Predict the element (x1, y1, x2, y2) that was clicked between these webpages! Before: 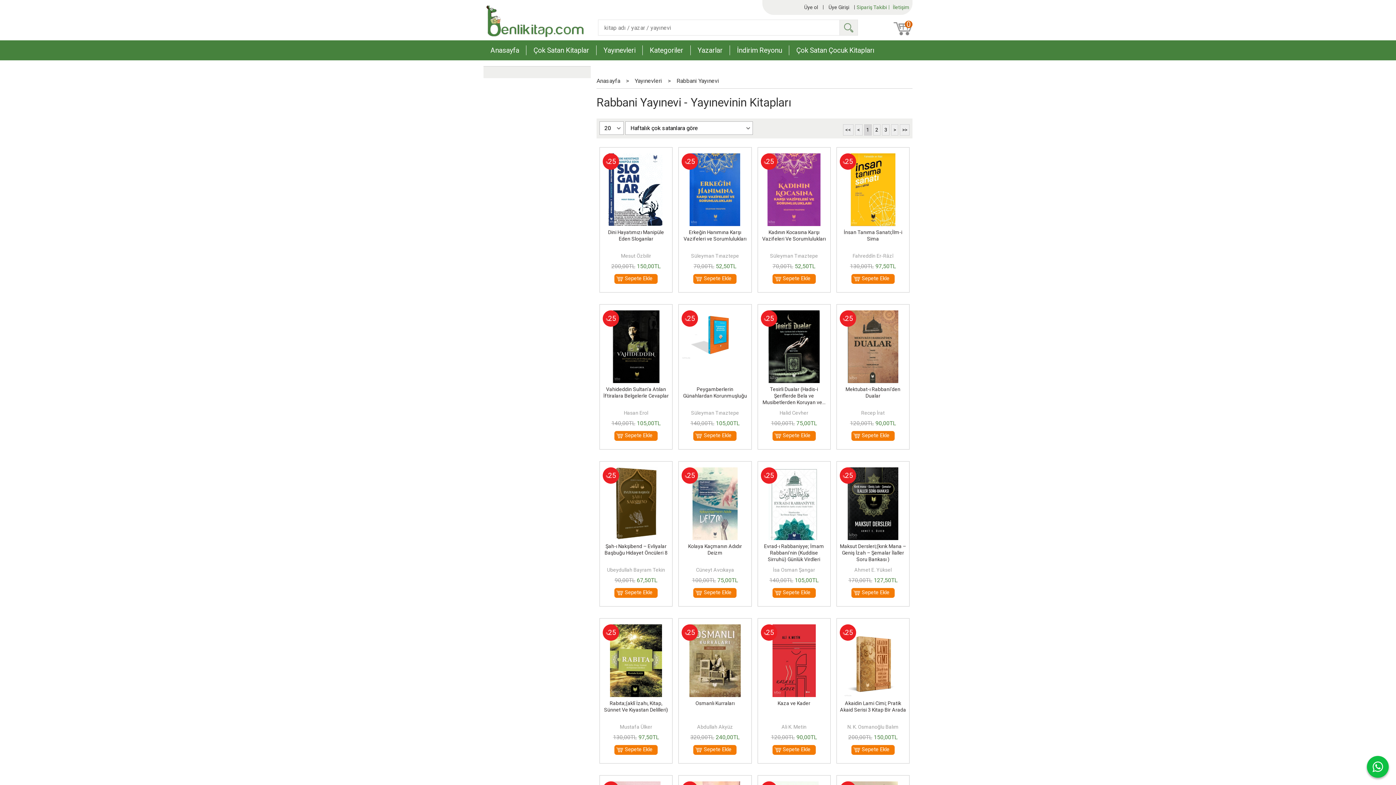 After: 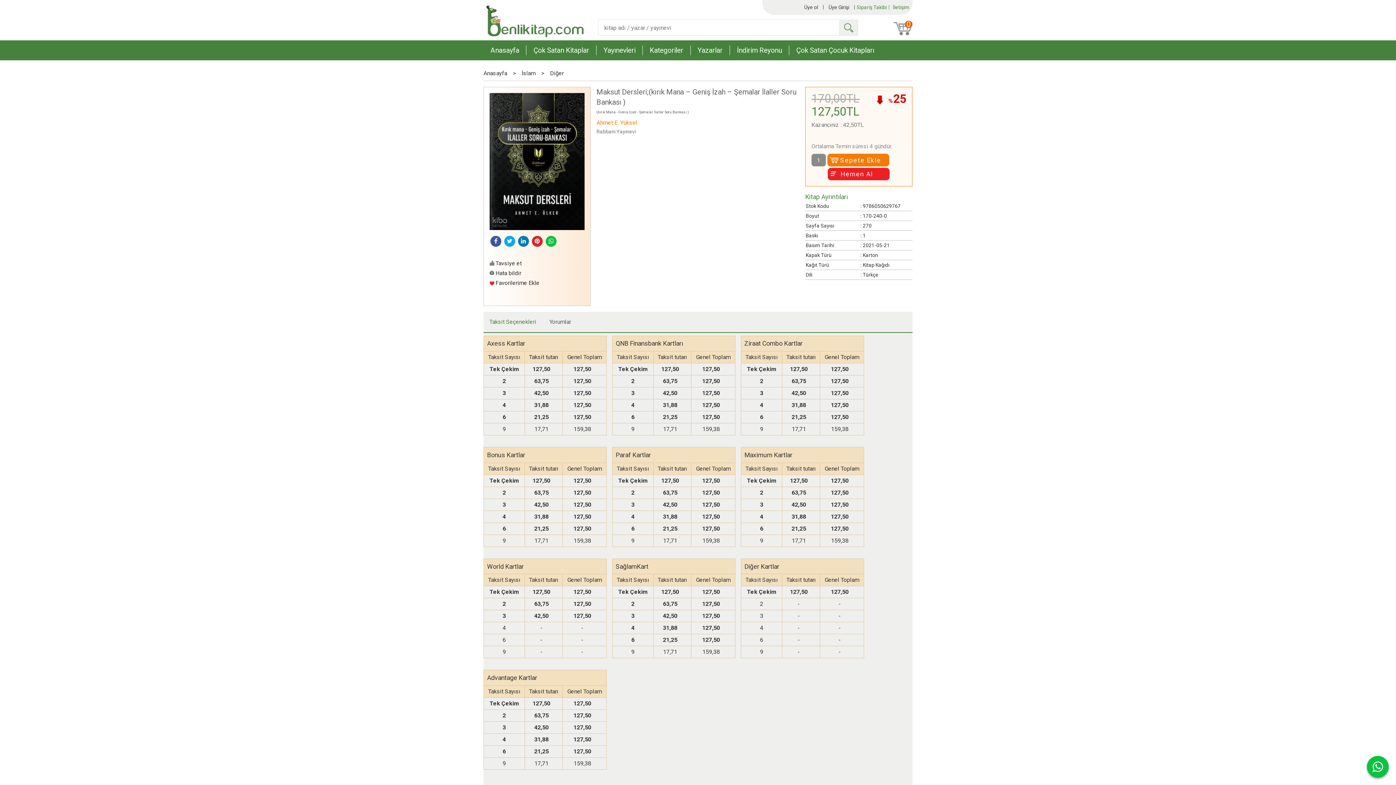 Action: bbox: (840, 543, 906, 562) label: Maksut Dersleri;(kırık Mana – Geniş İzah – Şemalar İlaller Soru Bankası )